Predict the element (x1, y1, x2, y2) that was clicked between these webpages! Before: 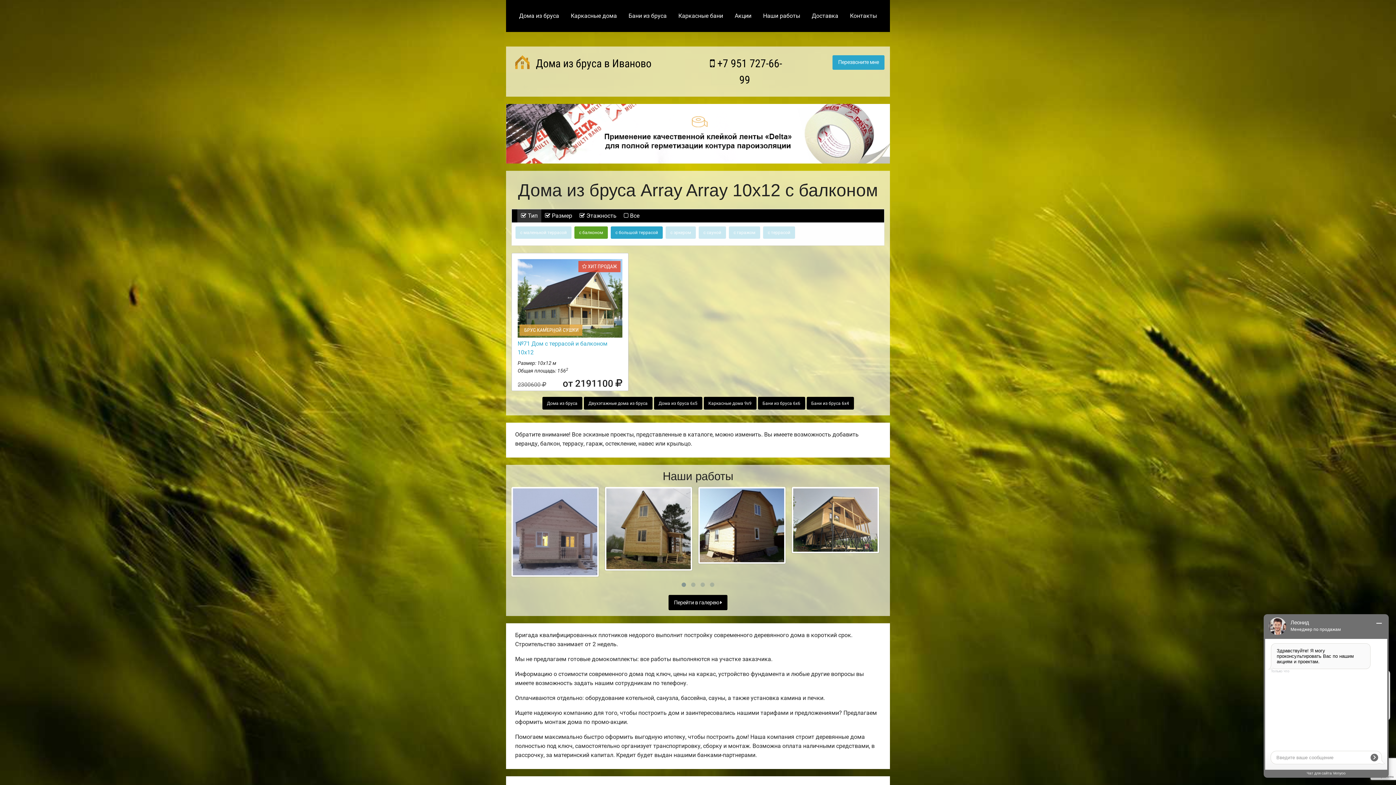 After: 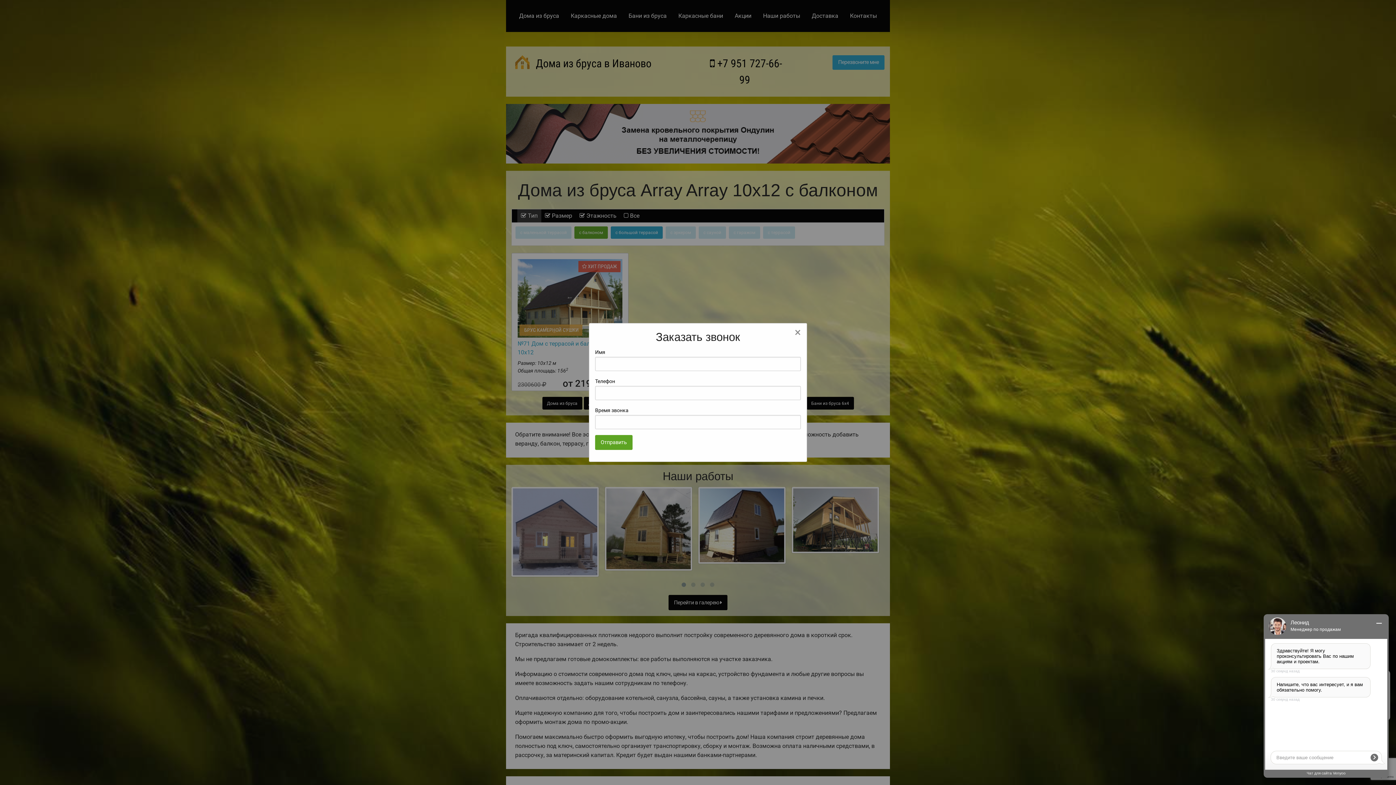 Action: bbox: (832, 55, 884, 69) label: Перезвоните мне